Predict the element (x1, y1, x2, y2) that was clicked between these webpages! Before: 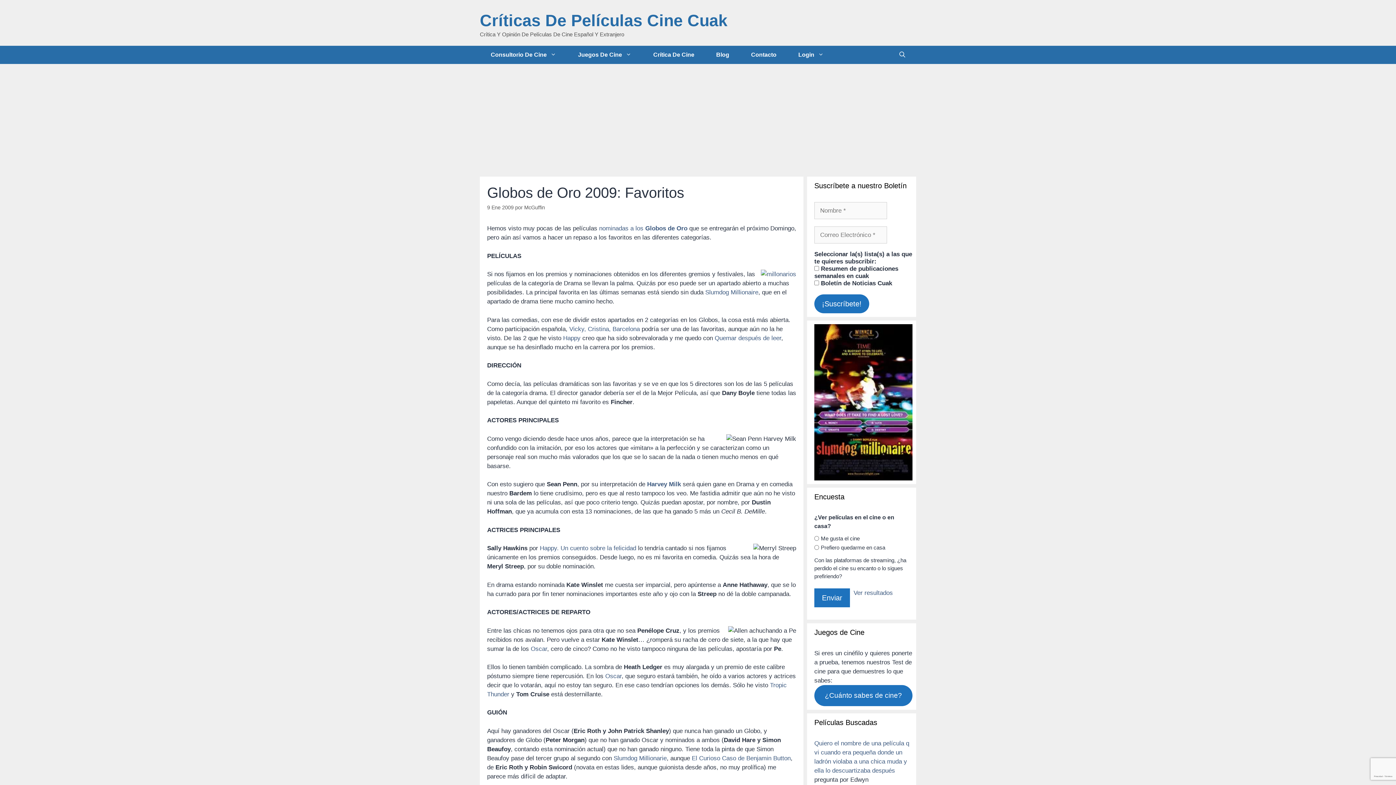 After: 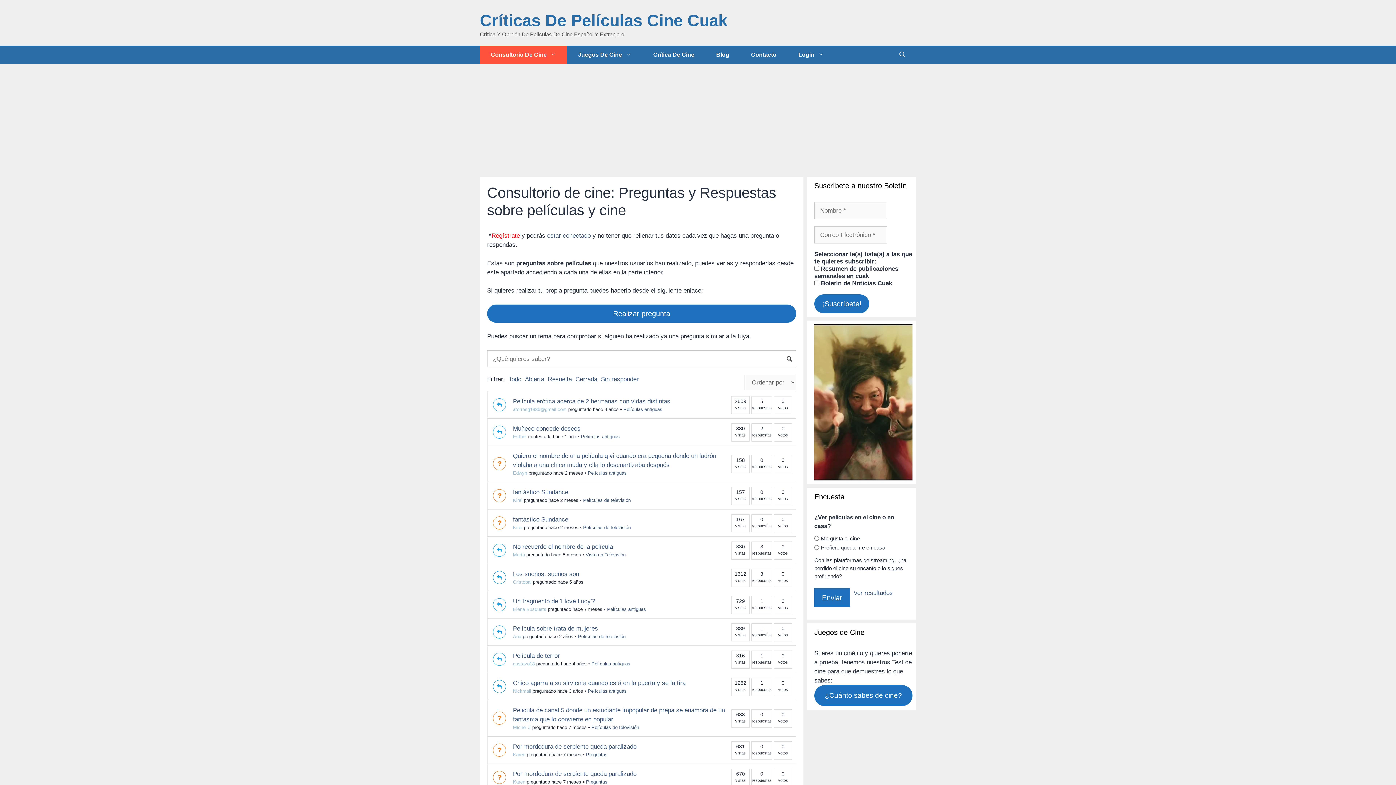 Action: bbox: (480, 45, 567, 64) label: Consultorio De Cine